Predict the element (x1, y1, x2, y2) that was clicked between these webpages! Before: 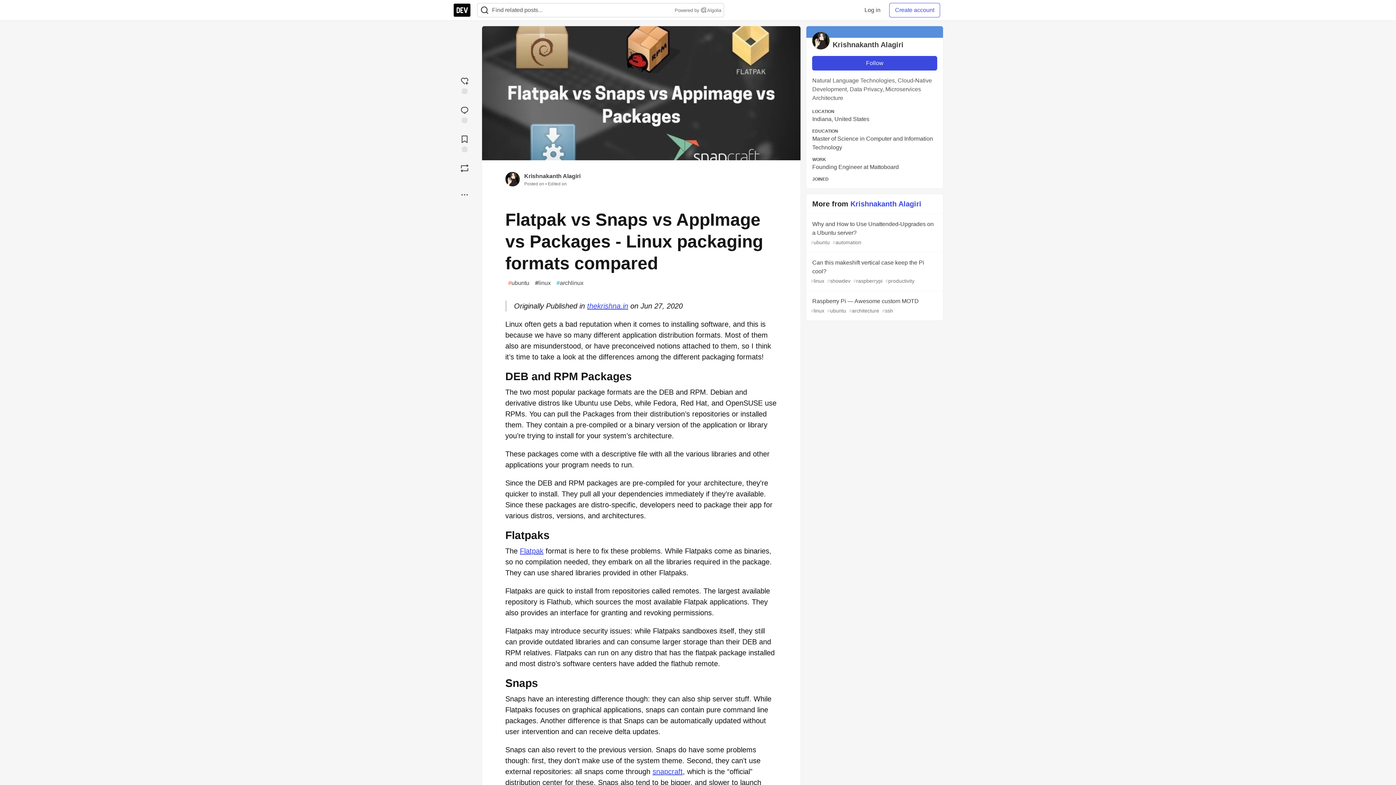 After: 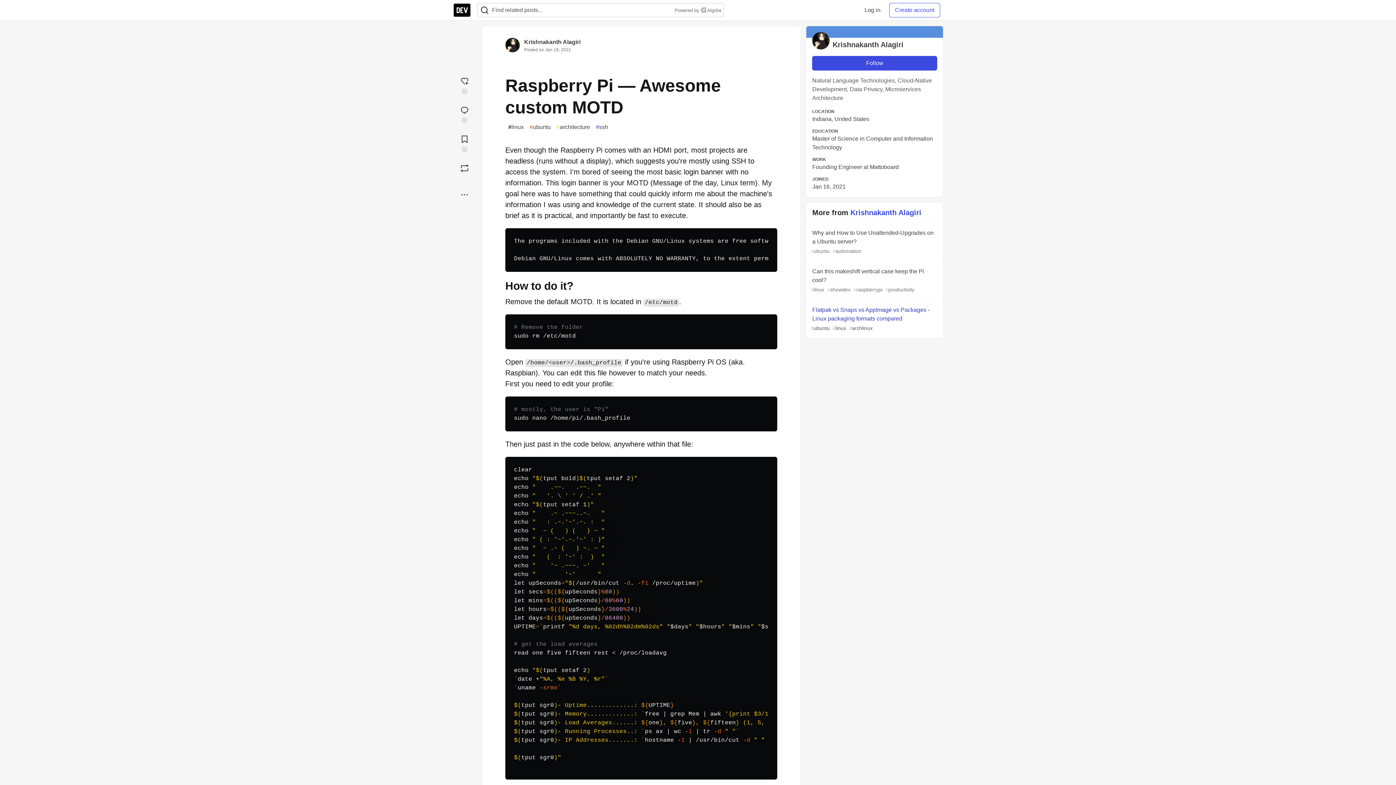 Action: label: Raspberry Pi — Awesome custom MOTD
#linux #ubuntu #architecture #ssh bbox: (806, 291, 943, 320)